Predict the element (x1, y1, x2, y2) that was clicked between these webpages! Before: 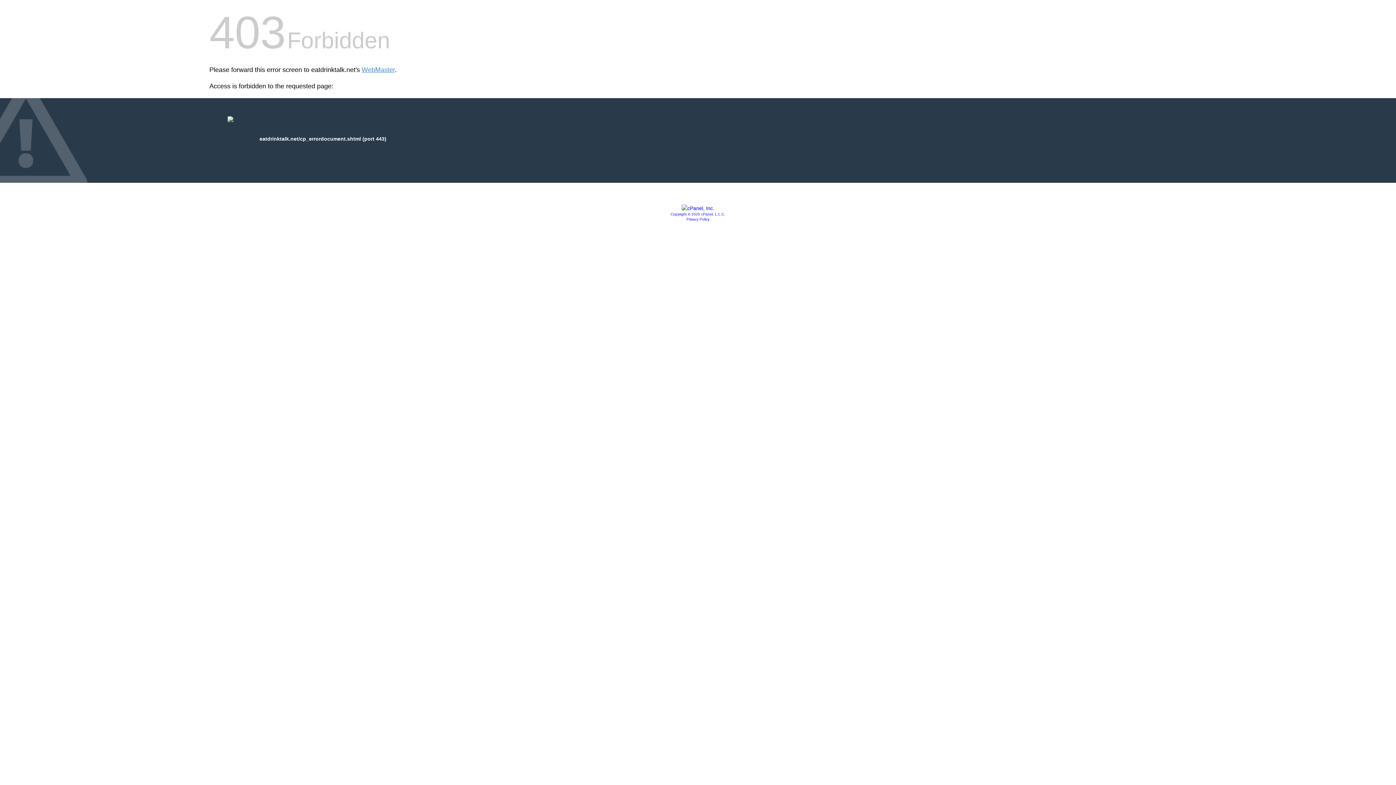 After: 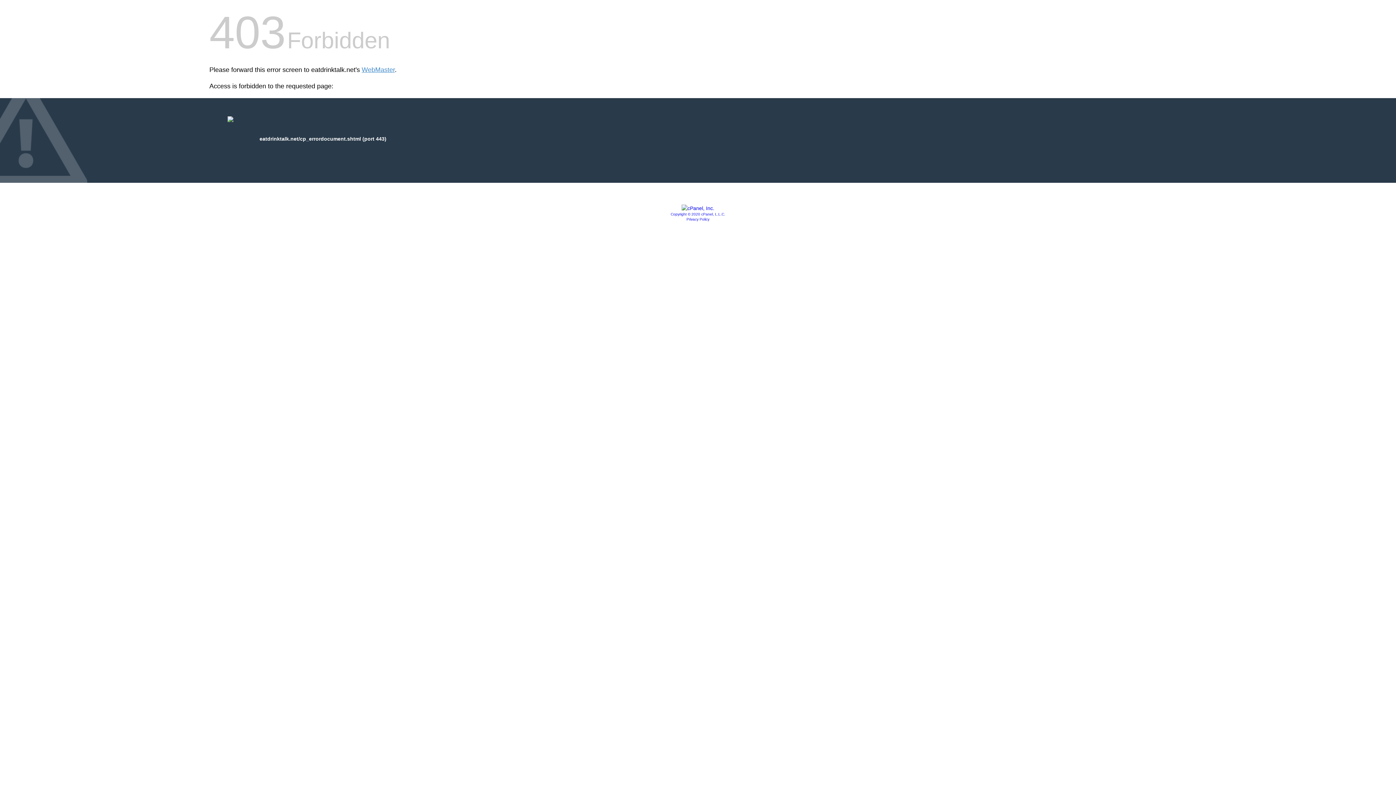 Action: label: Copyright © 2020 cPanel, L.L.C. bbox: (670, 212, 725, 216)